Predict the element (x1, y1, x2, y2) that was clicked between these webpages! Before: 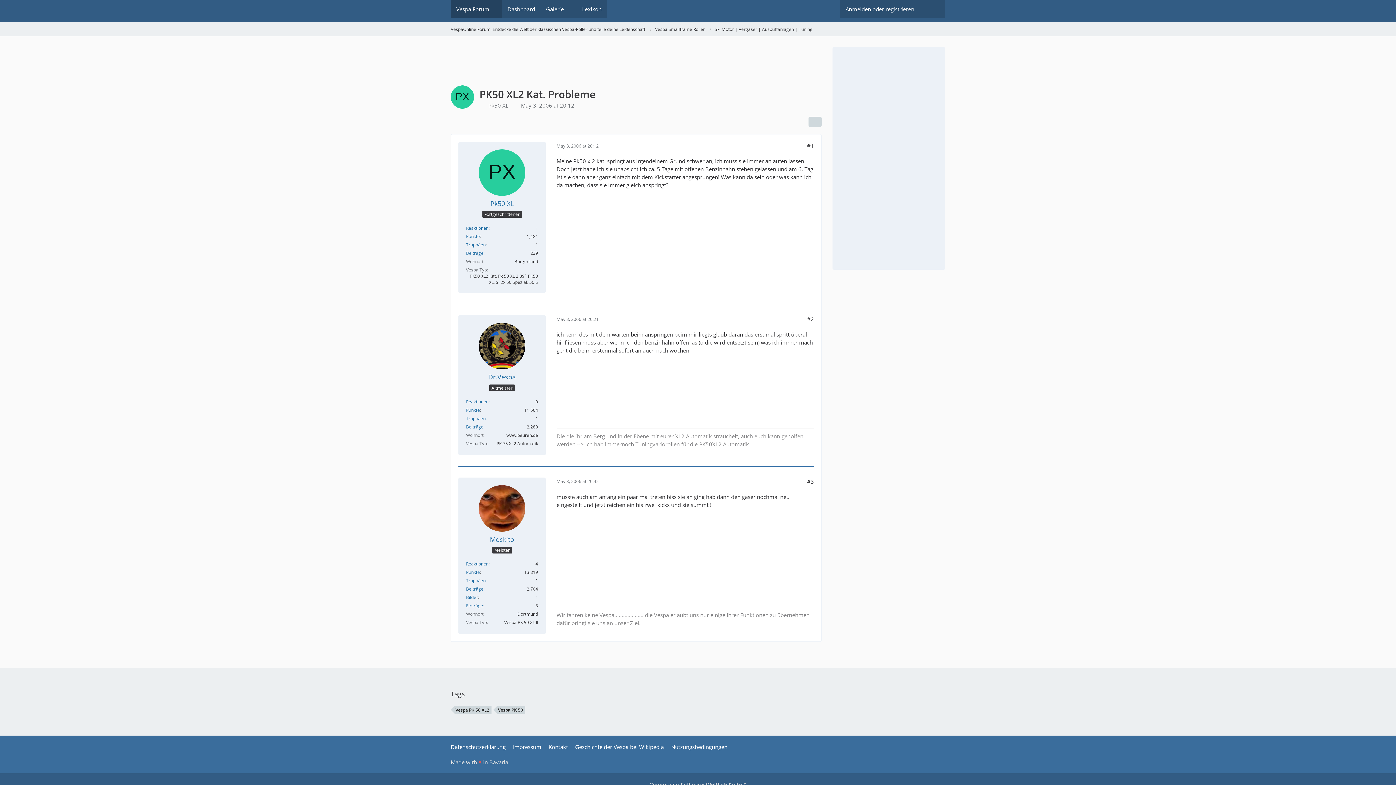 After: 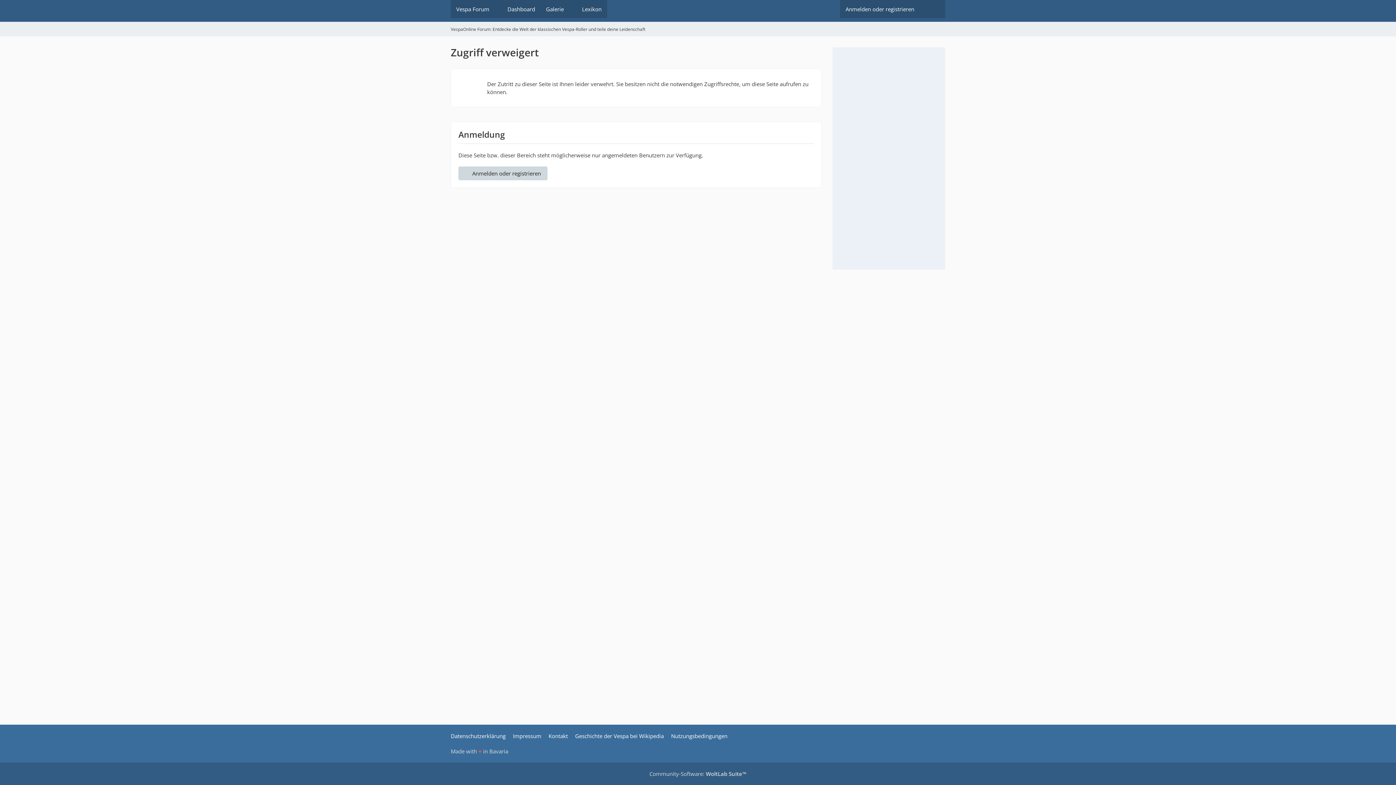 Action: bbox: (478, 149, 525, 196)